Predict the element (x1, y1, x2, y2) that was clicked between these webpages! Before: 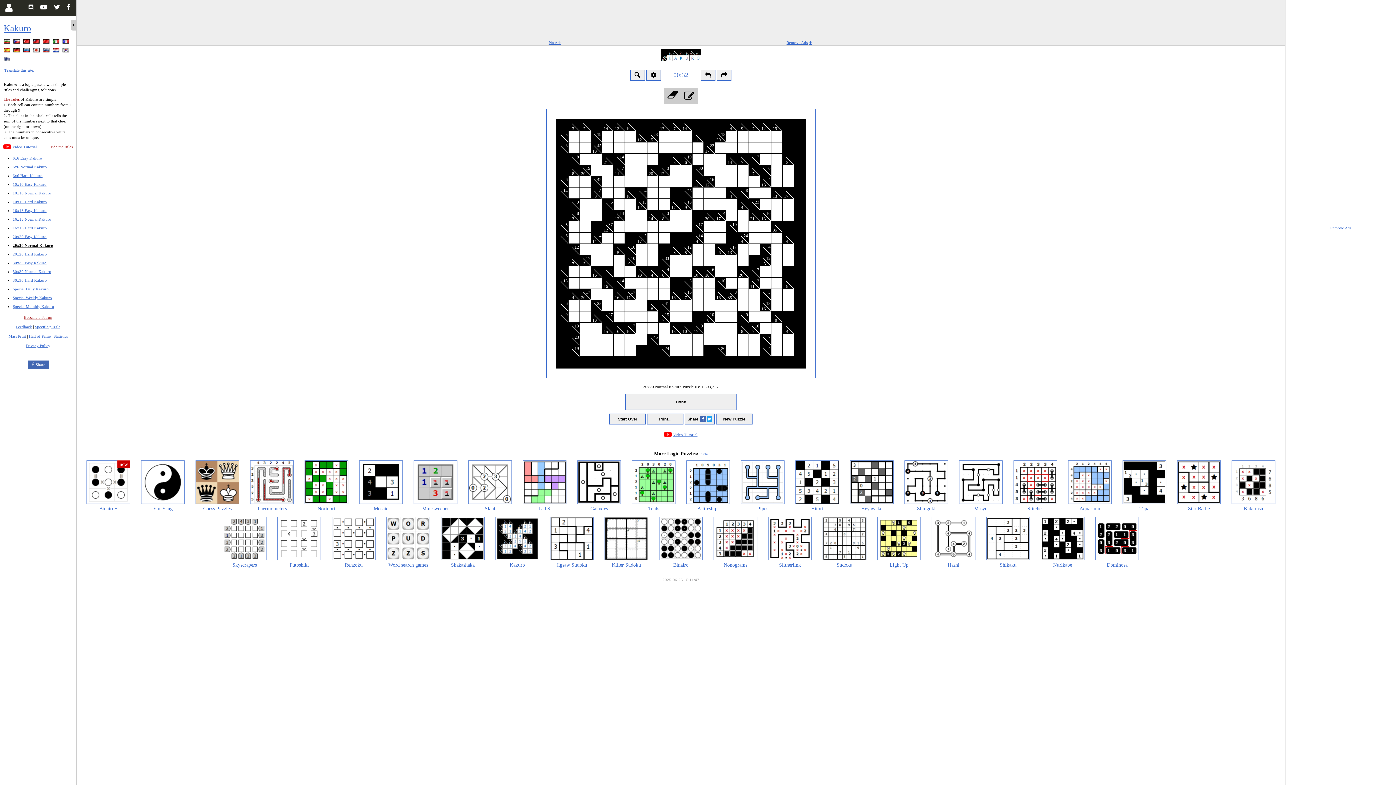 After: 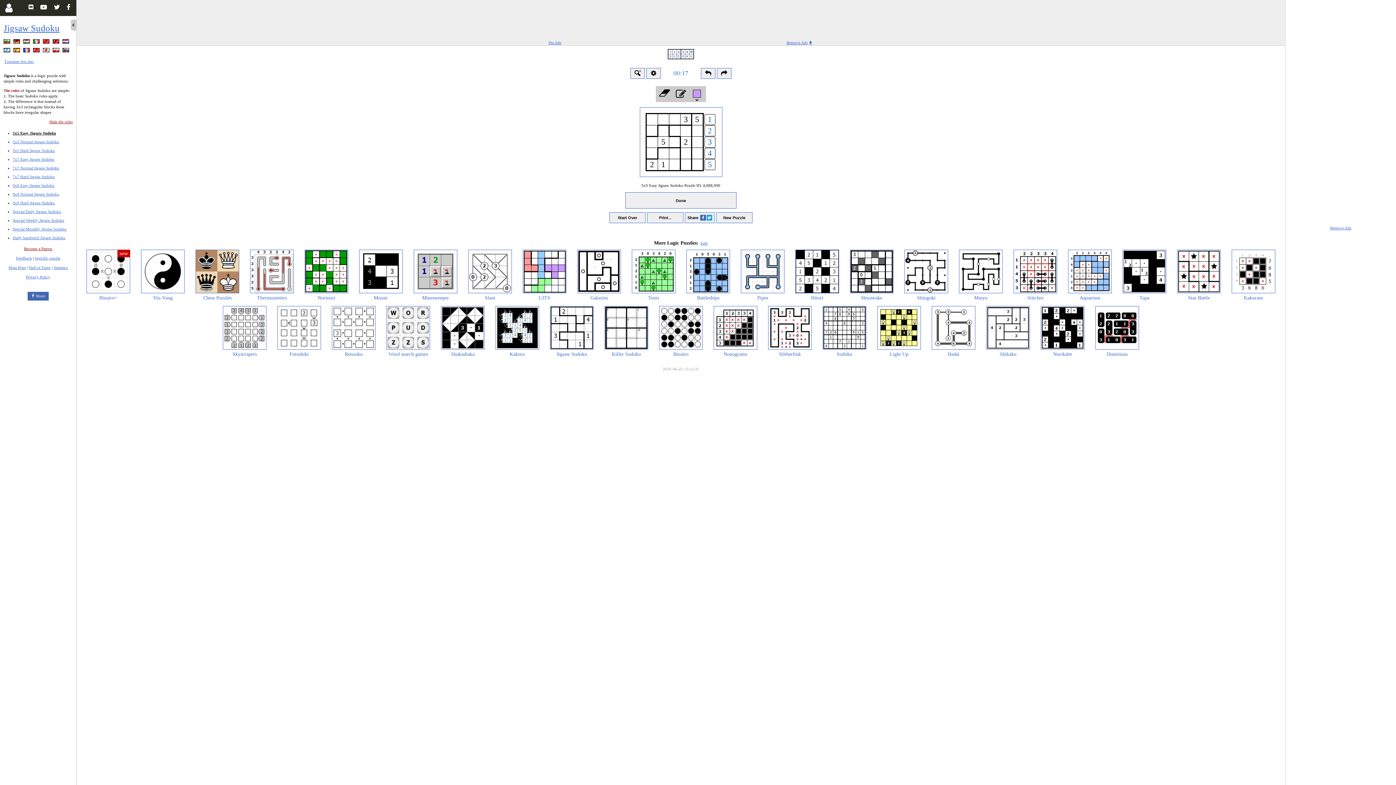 Action: label: Jigsaw Sudoku bbox: (544, 517, 599, 569)